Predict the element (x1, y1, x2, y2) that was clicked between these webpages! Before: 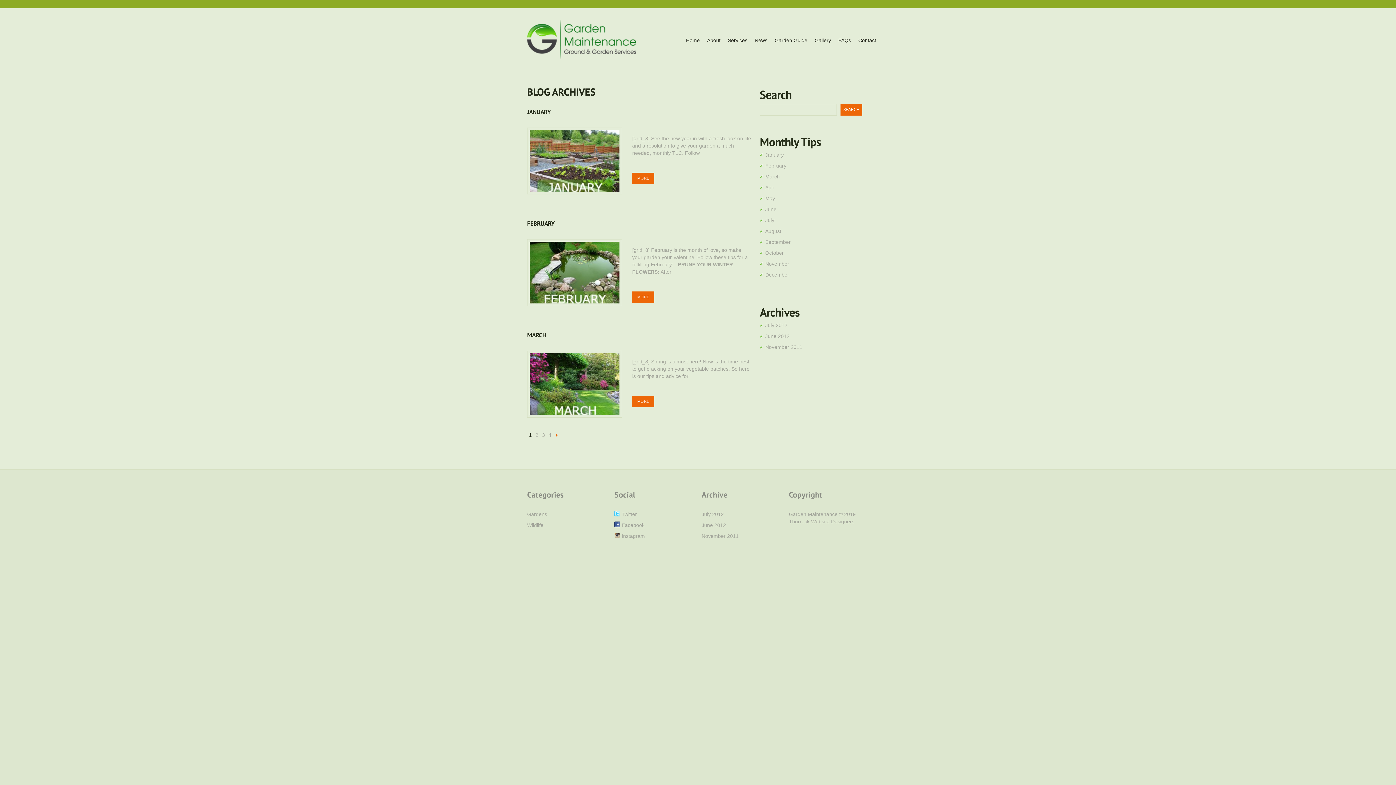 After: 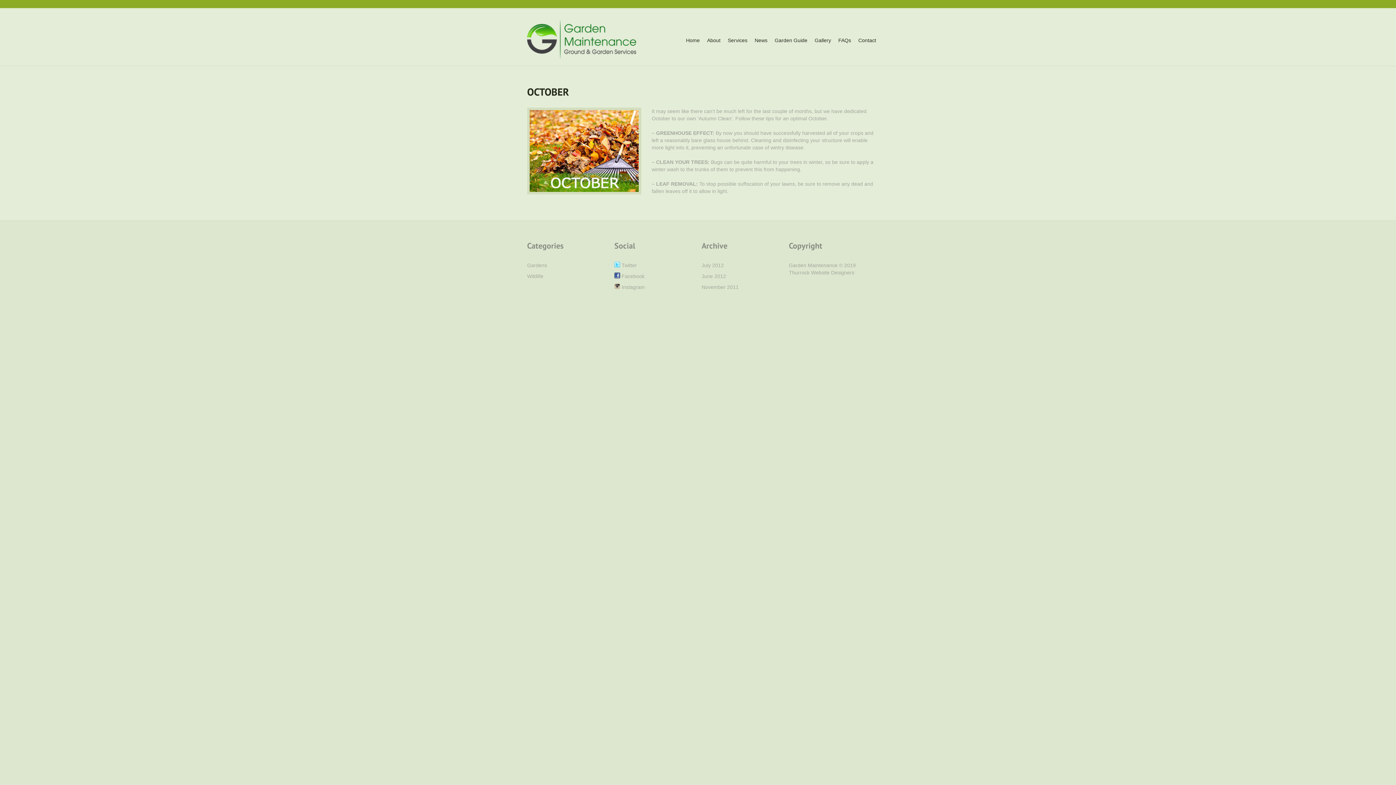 Action: label: October bbox: (765, 250, 784, 256)